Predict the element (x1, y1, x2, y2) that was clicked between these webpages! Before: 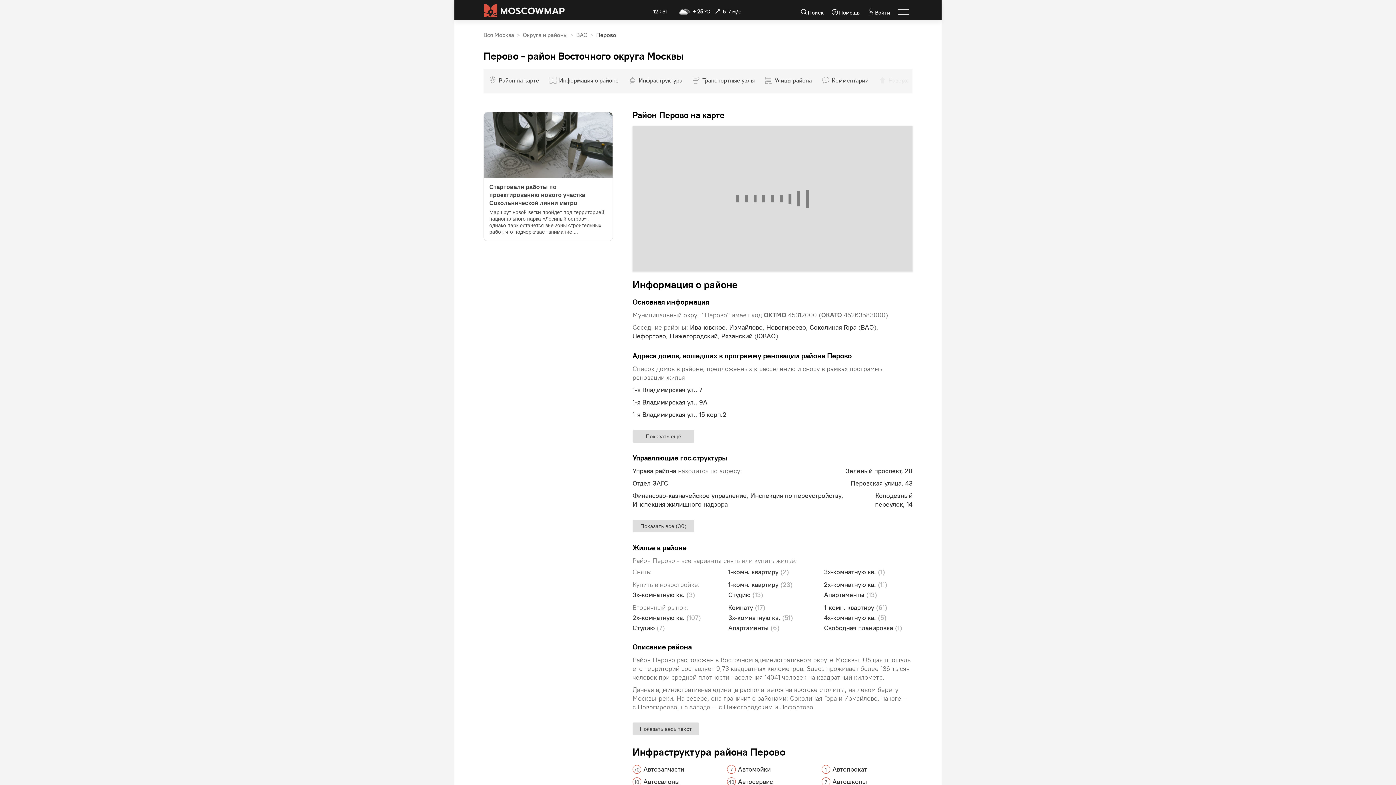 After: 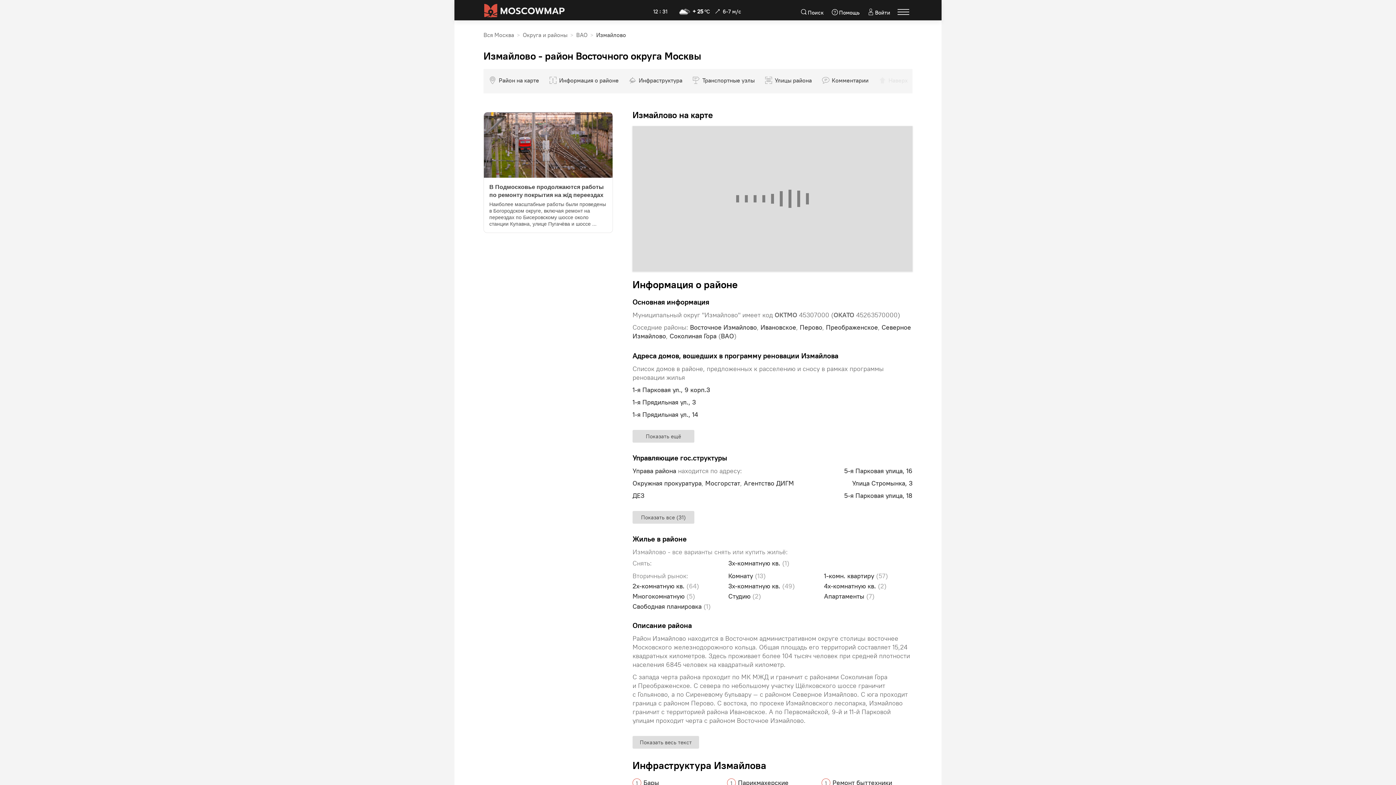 Action: label: Измайлово bbox: (729, 323, 762, 331)